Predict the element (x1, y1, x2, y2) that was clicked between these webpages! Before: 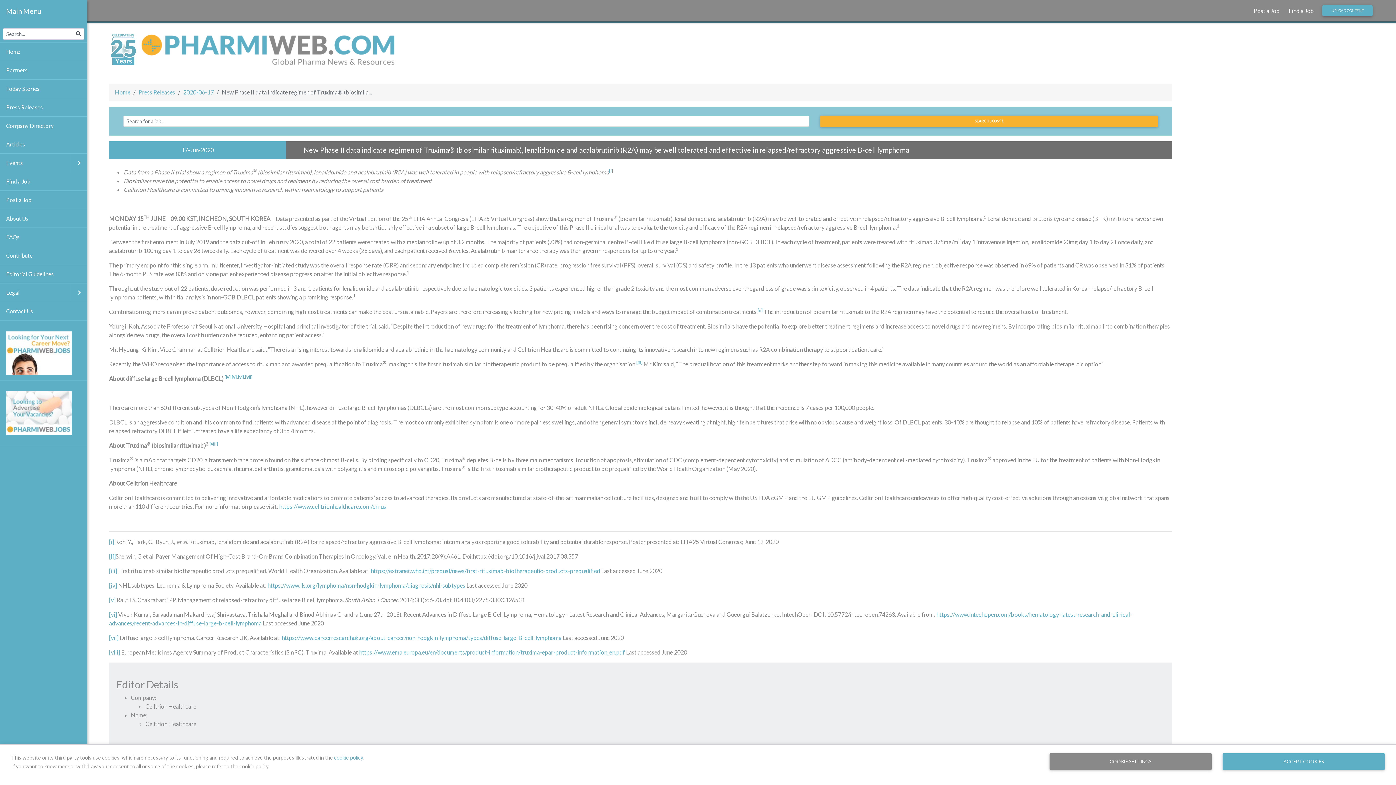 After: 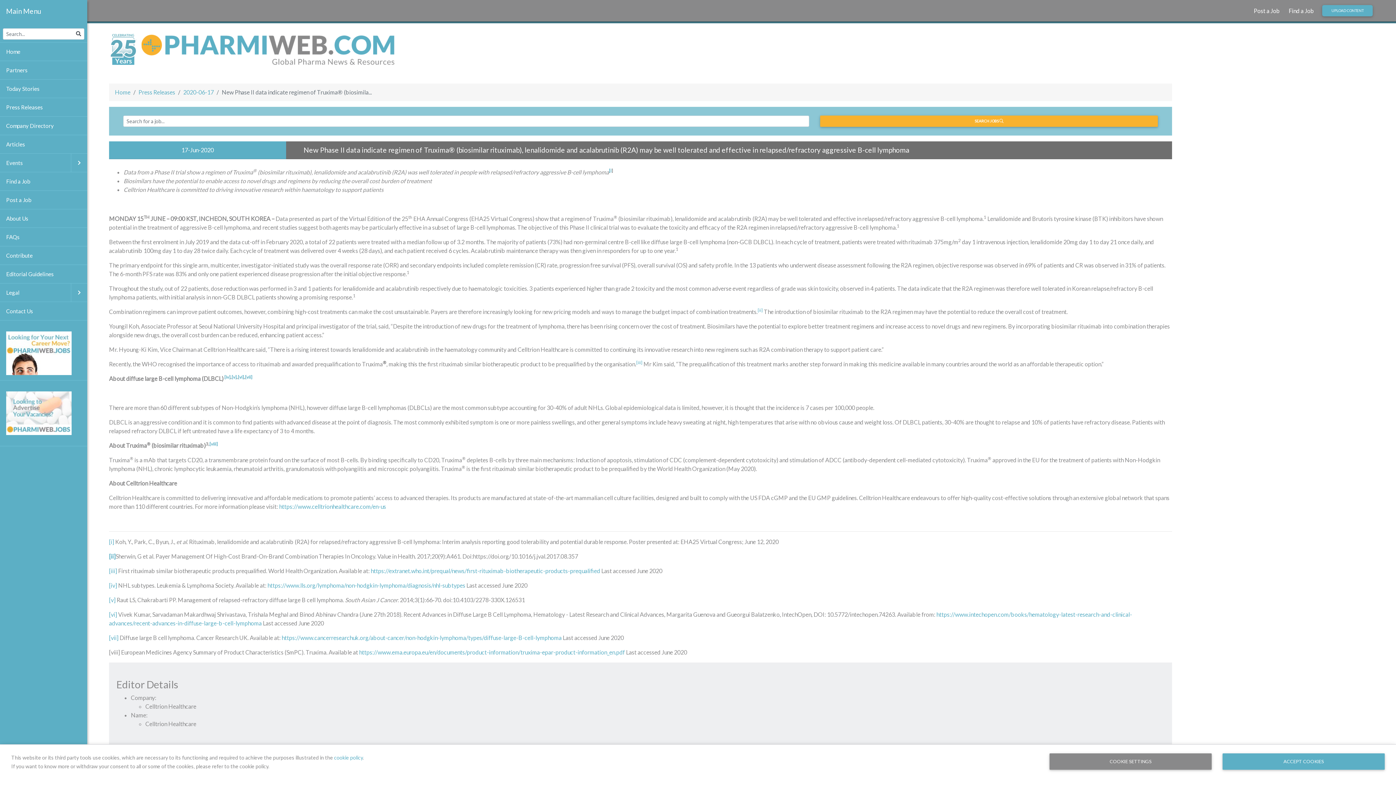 Action: label: [viii] bbox: (109, 649, 120, 656)